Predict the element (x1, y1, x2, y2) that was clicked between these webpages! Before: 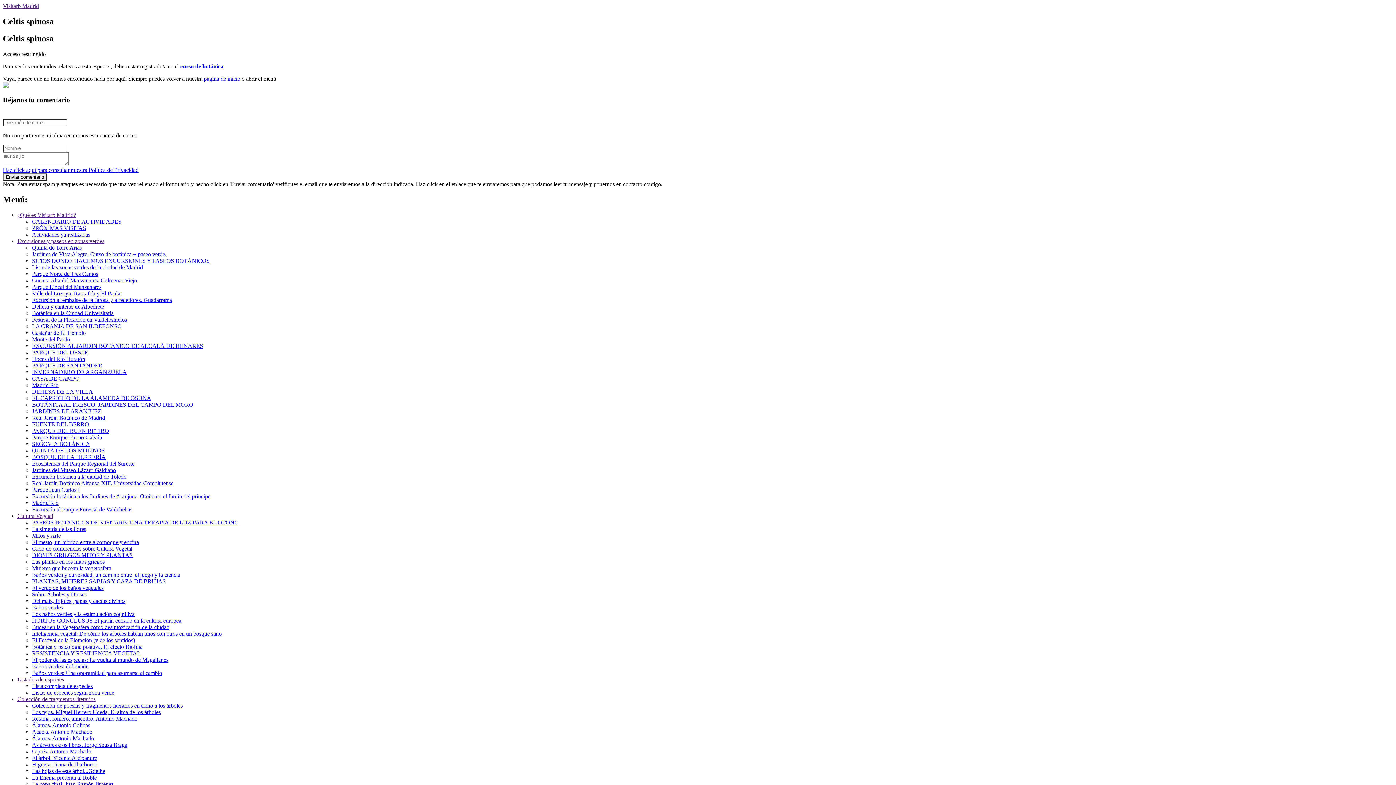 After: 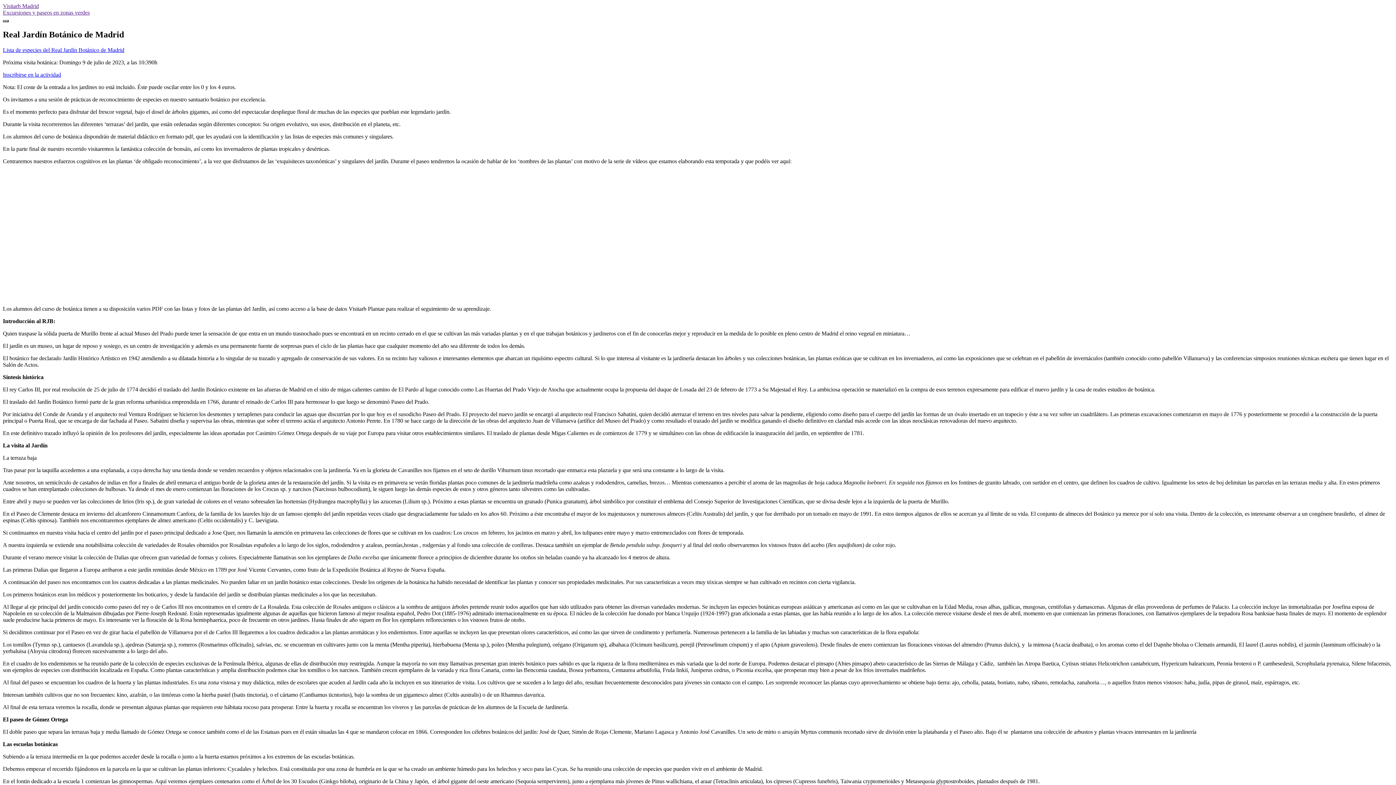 Action: bbox: (32, 414, 105, 421) label: Real Jardín Botánico de Madrid